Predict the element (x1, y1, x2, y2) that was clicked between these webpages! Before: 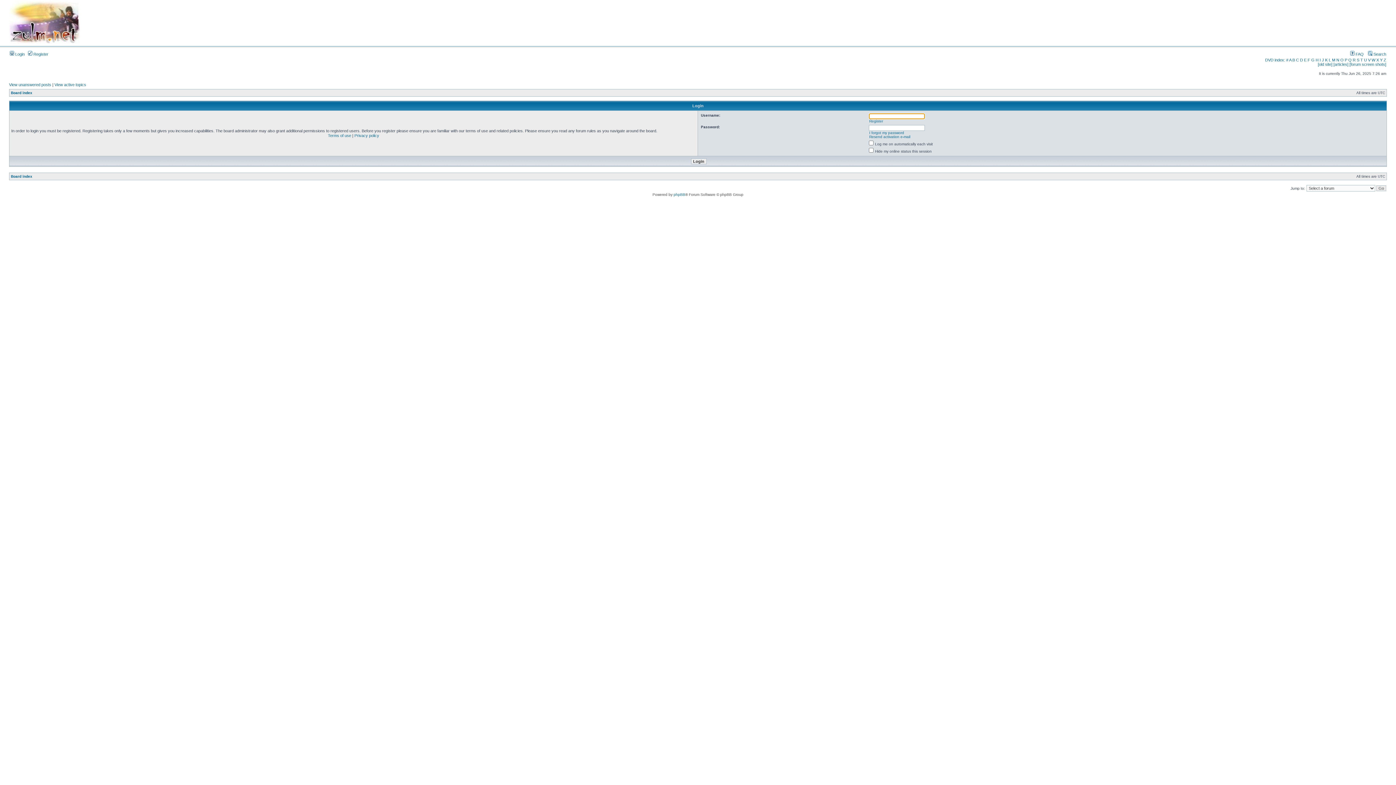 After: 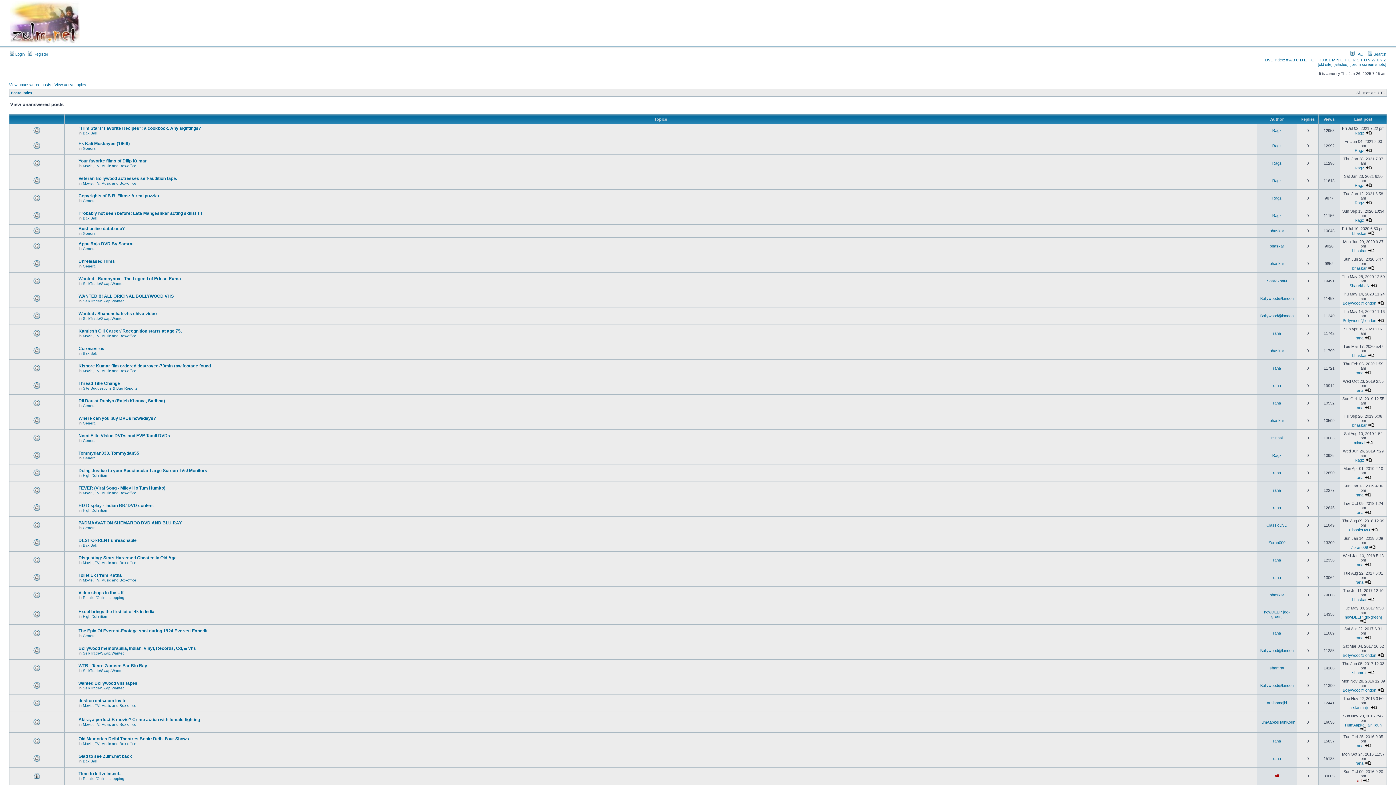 Action: label: View unanswered posts bbox: (9, 82, 51, 86)